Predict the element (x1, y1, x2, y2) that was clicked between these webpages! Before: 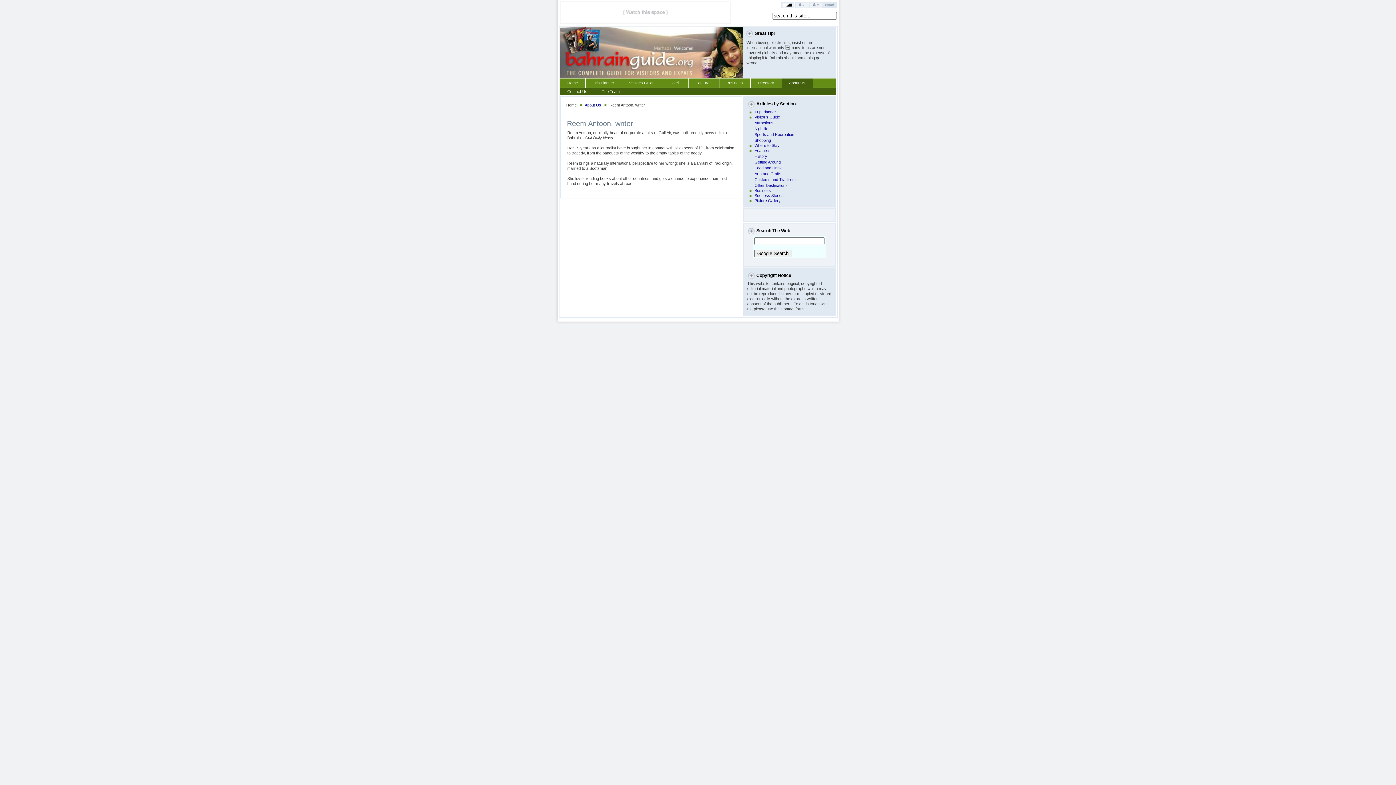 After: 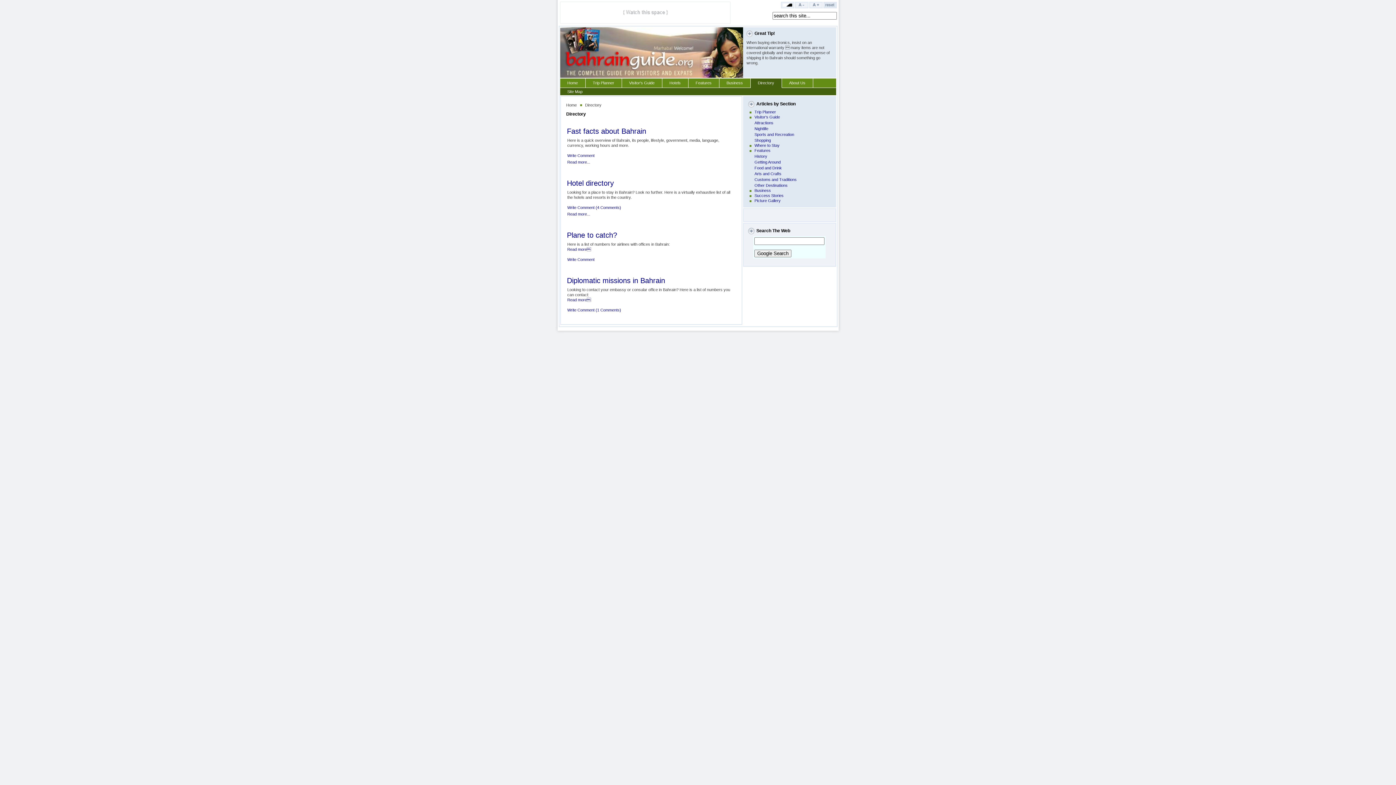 Action: bbox: (750, 78, 782, 88) label: Directory